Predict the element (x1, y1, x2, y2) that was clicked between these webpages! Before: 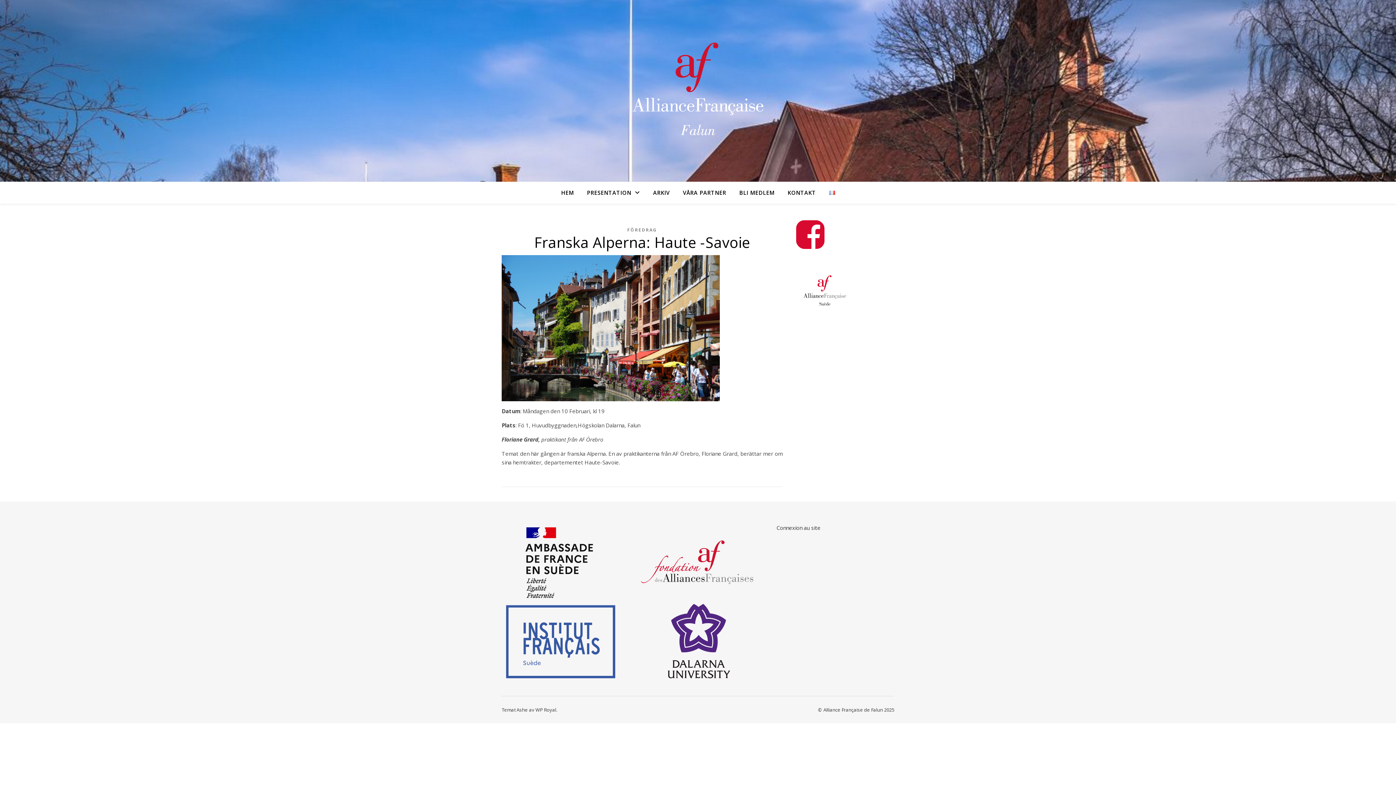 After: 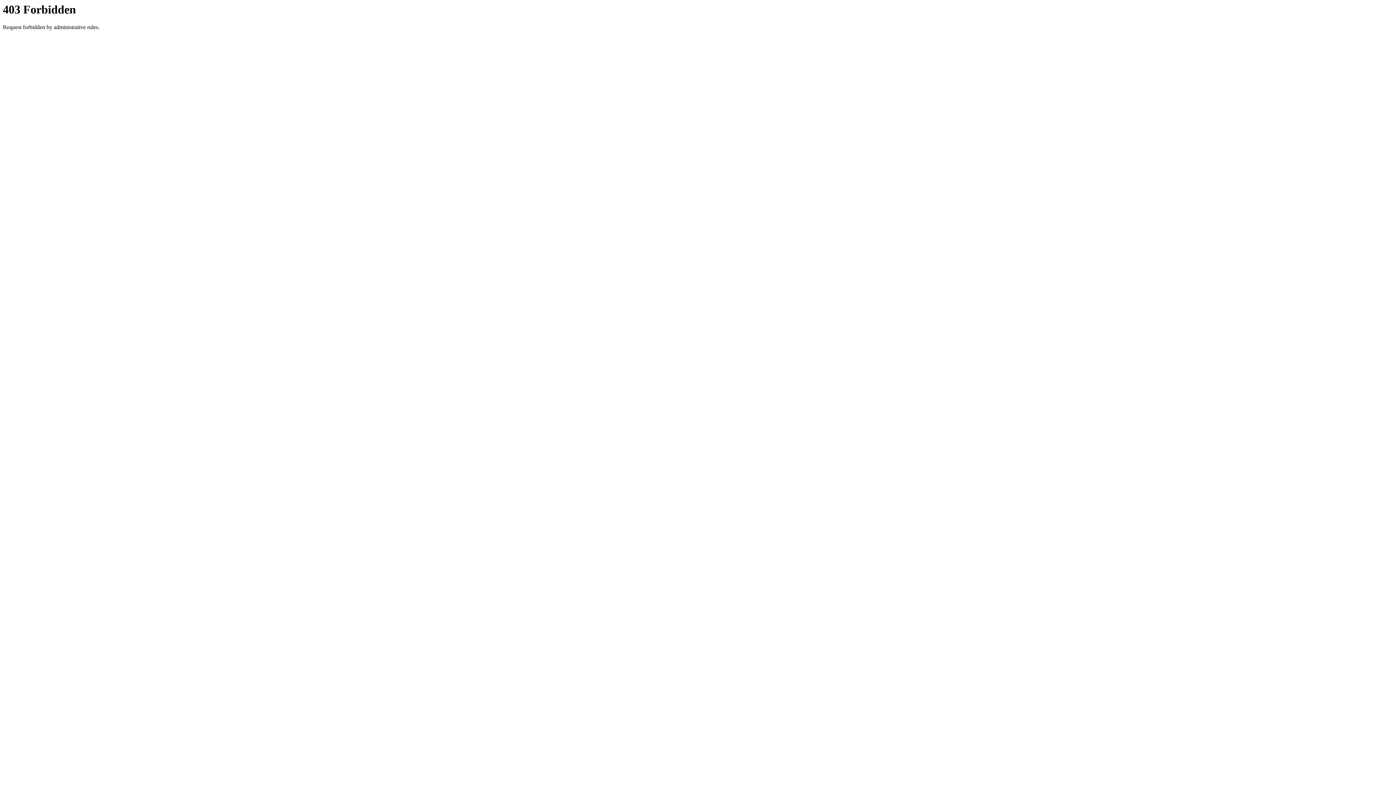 Action: bbox: (501, 523, 619, 602)